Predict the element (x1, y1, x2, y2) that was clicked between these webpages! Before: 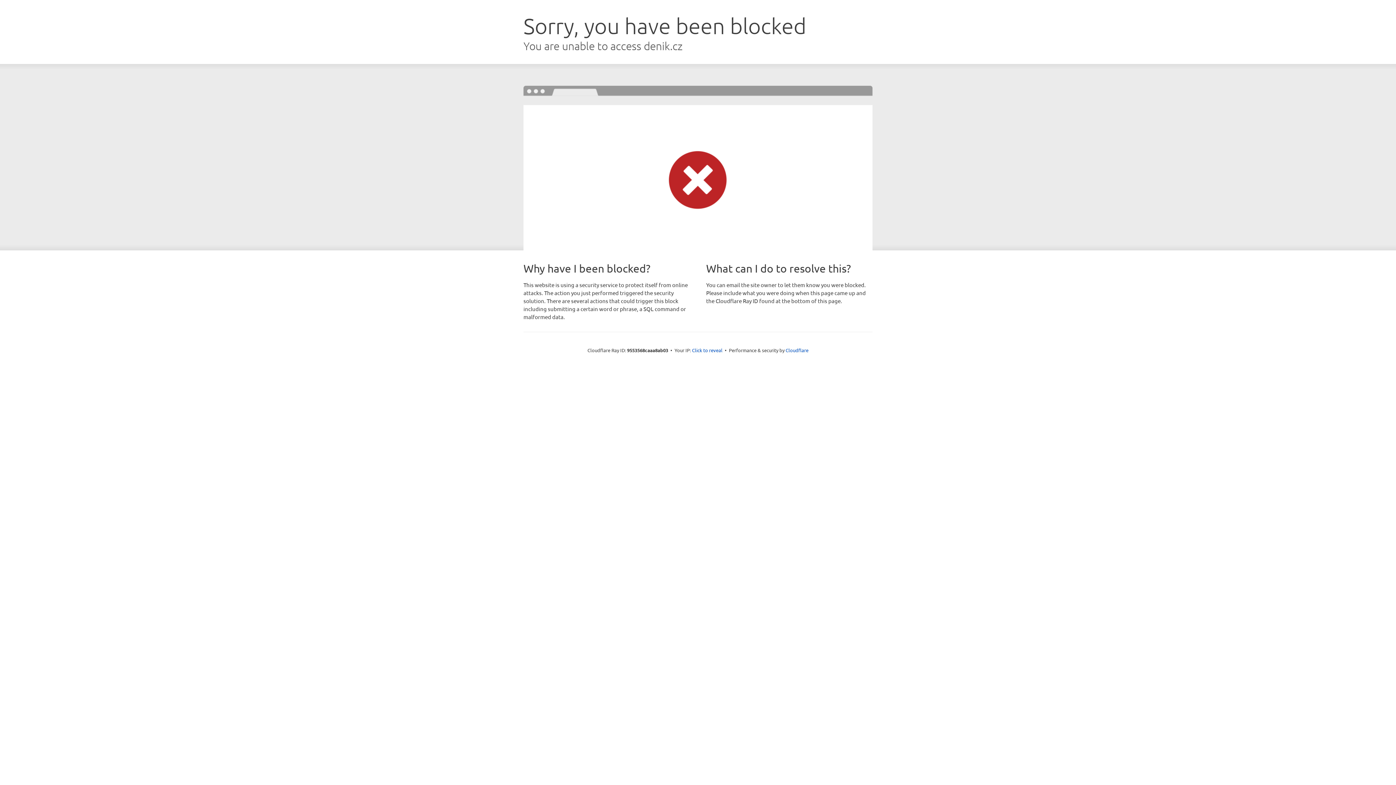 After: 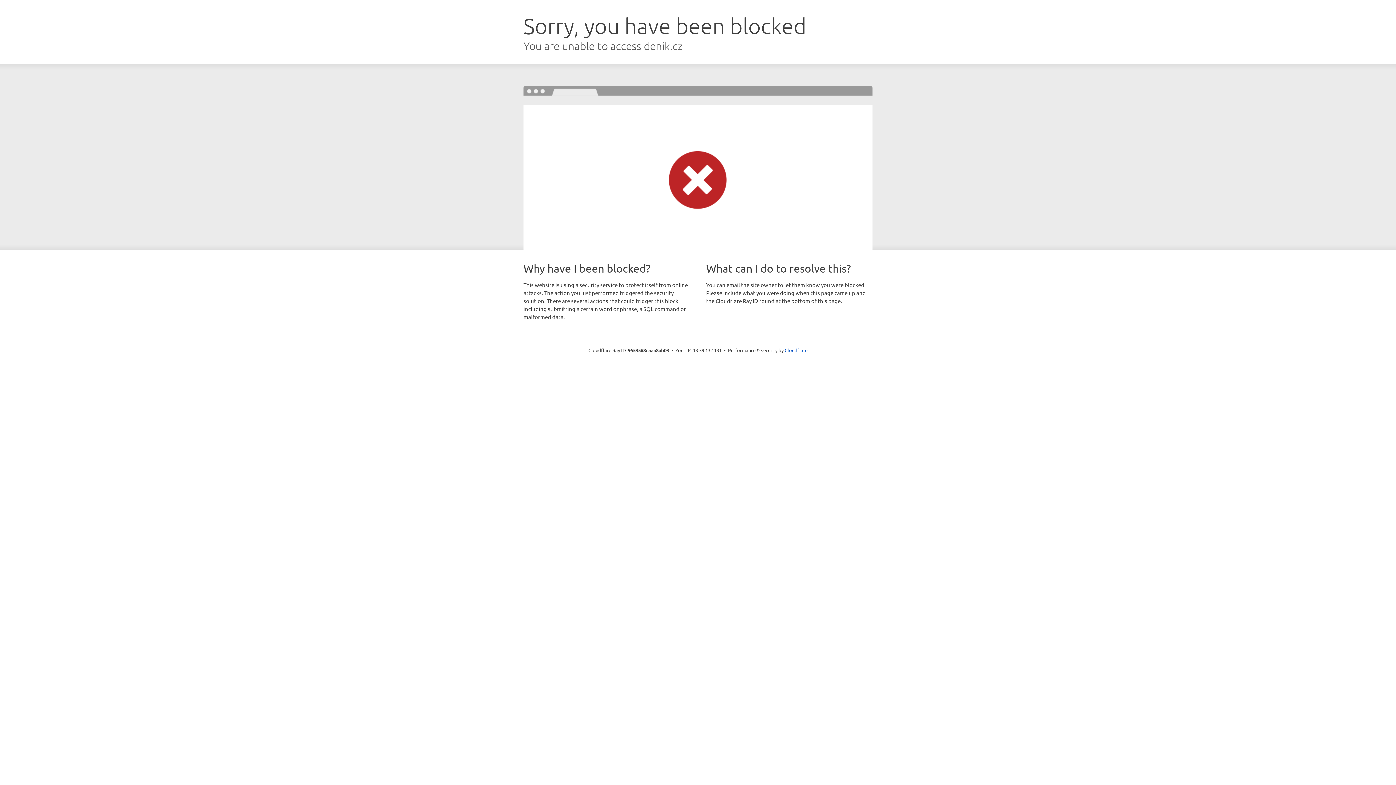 Action: bbox: (692, 346, 722, 353) label: Click to reveal